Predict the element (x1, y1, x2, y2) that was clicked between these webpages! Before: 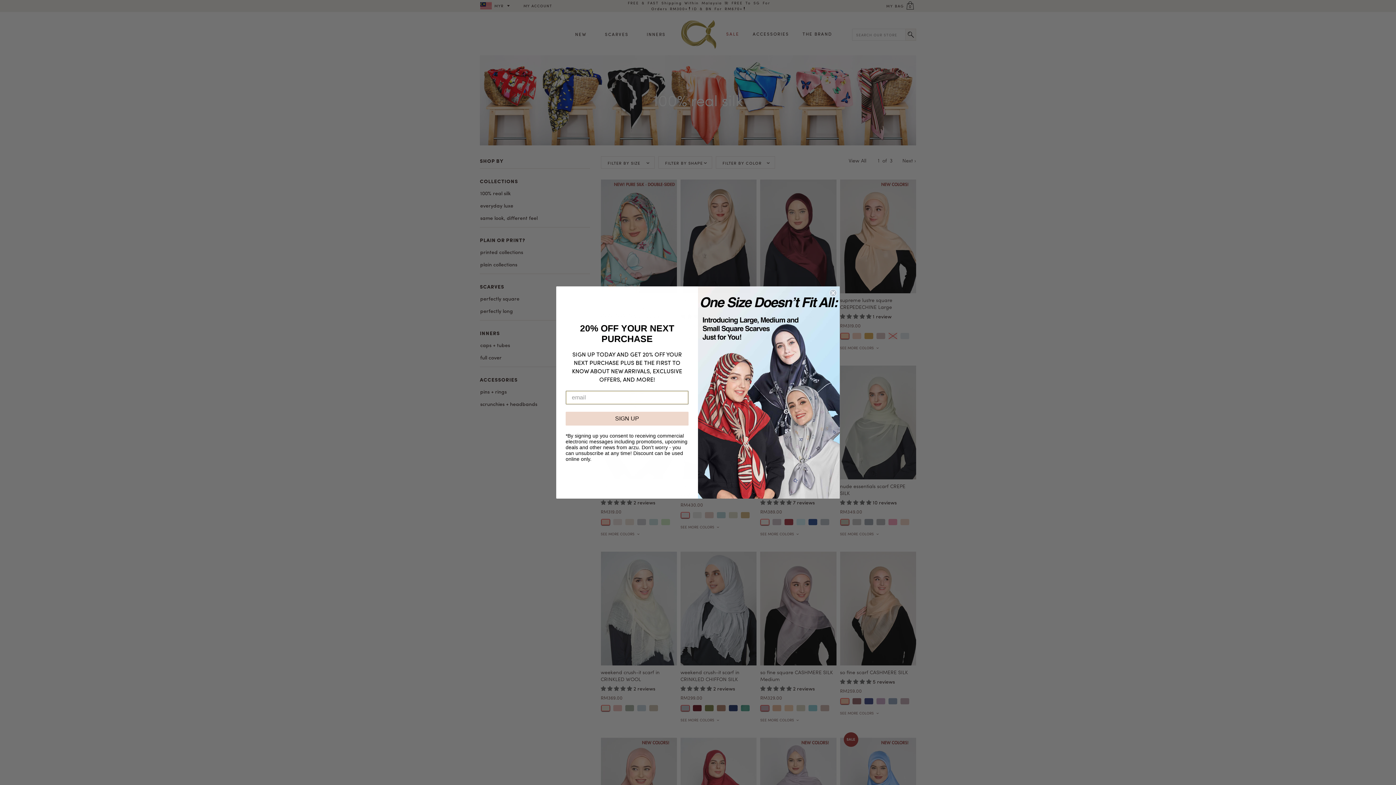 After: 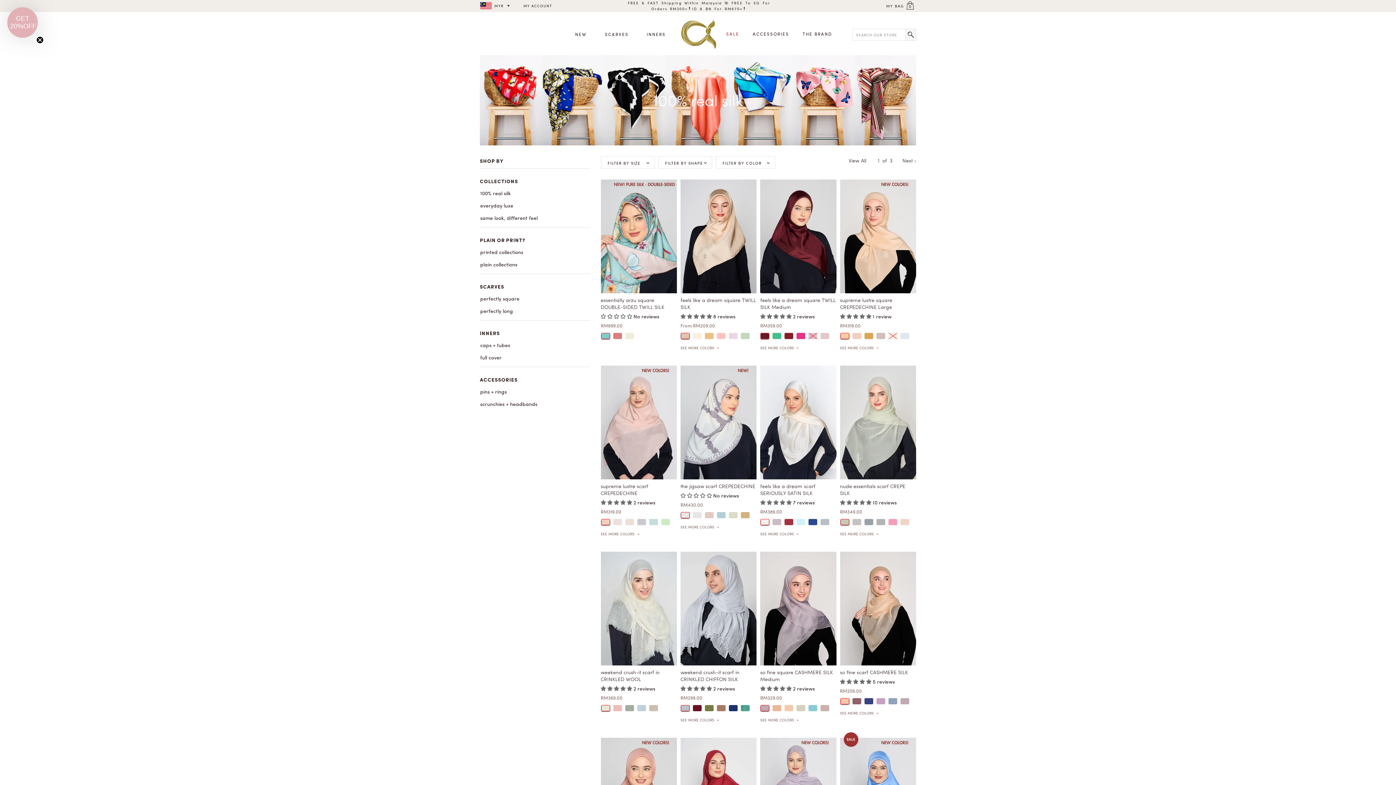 Action: bbox: (829, 289, 837, 296) label: Close dialog